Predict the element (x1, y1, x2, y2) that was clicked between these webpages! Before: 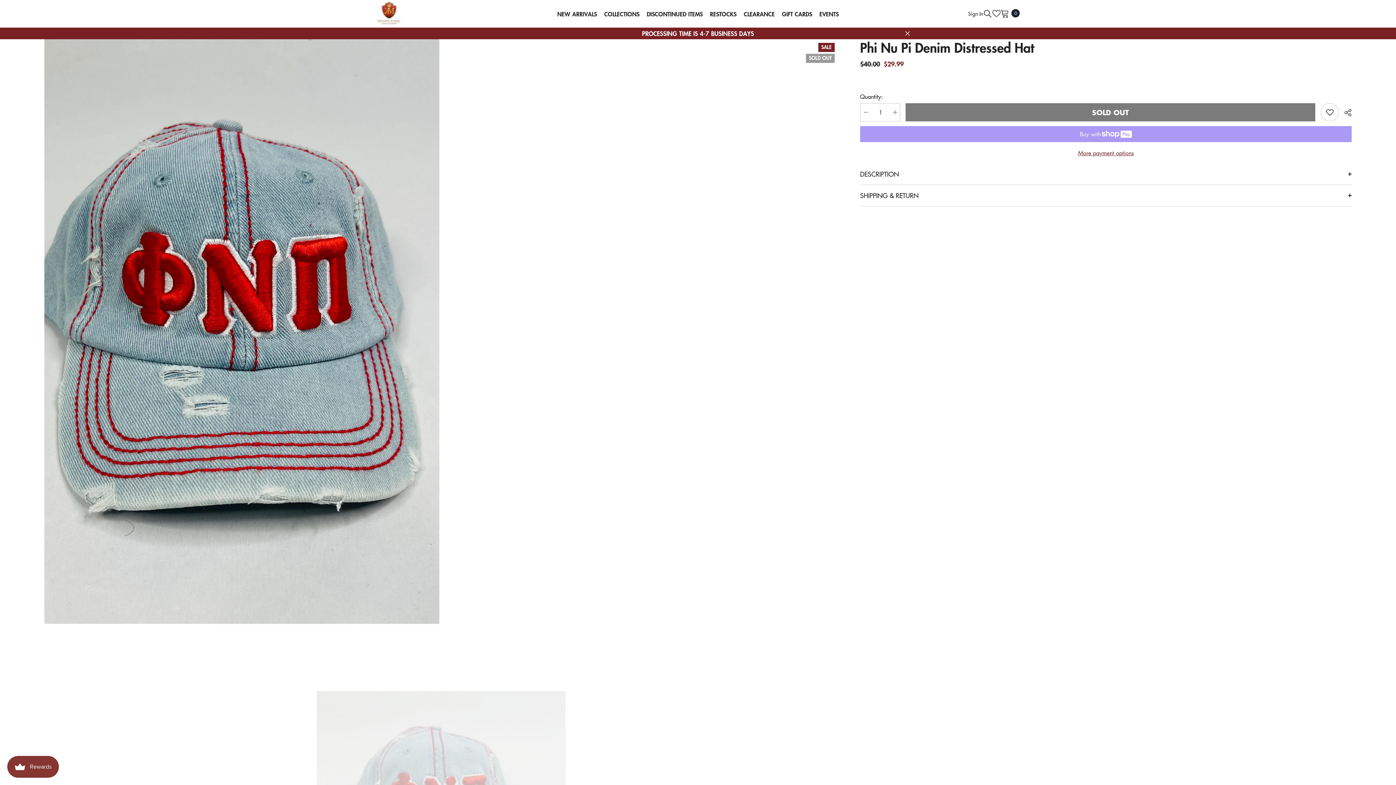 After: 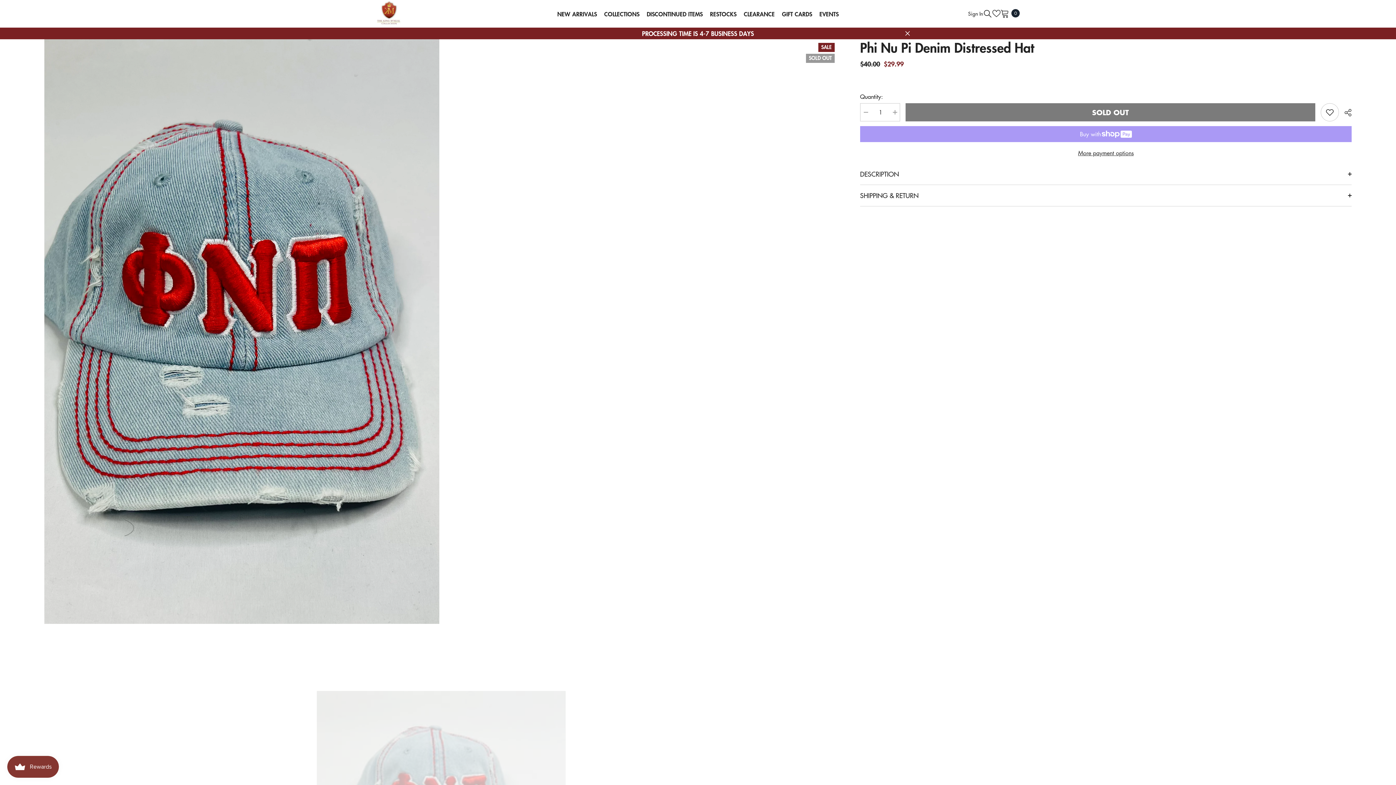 Action: label: More payment options bbox: (860, 148, 1352, 158)